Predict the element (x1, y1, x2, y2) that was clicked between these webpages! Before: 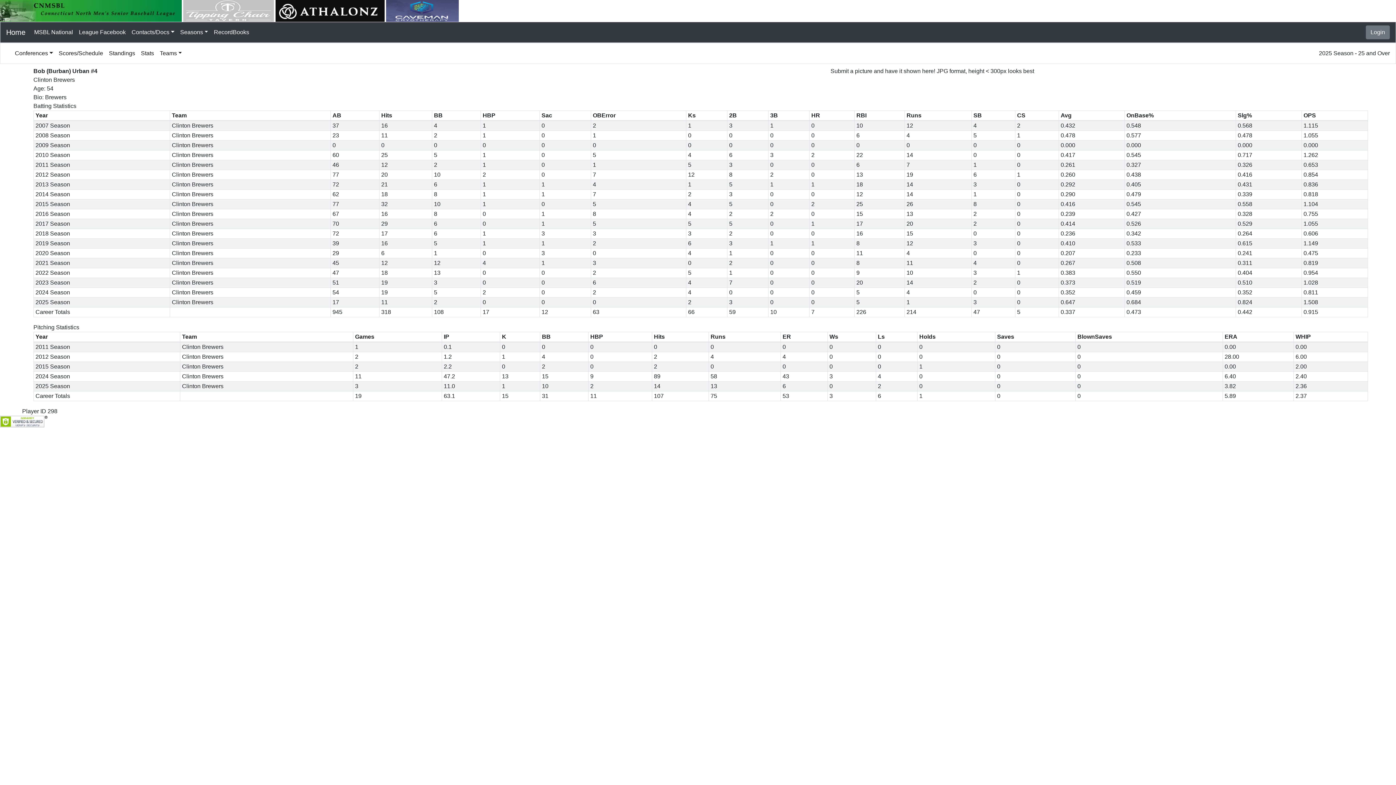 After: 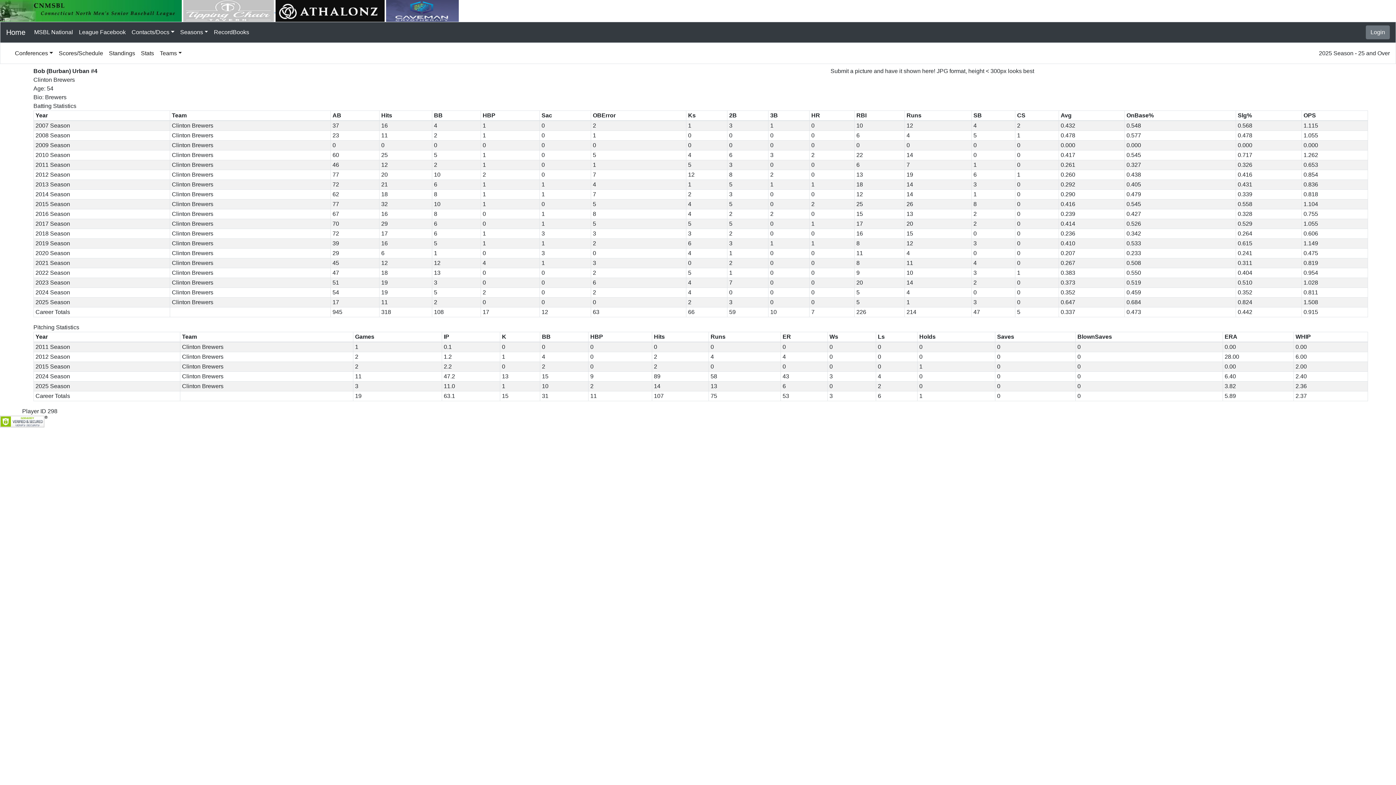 Action: bbox: (183, 7, 275, 13) label:  